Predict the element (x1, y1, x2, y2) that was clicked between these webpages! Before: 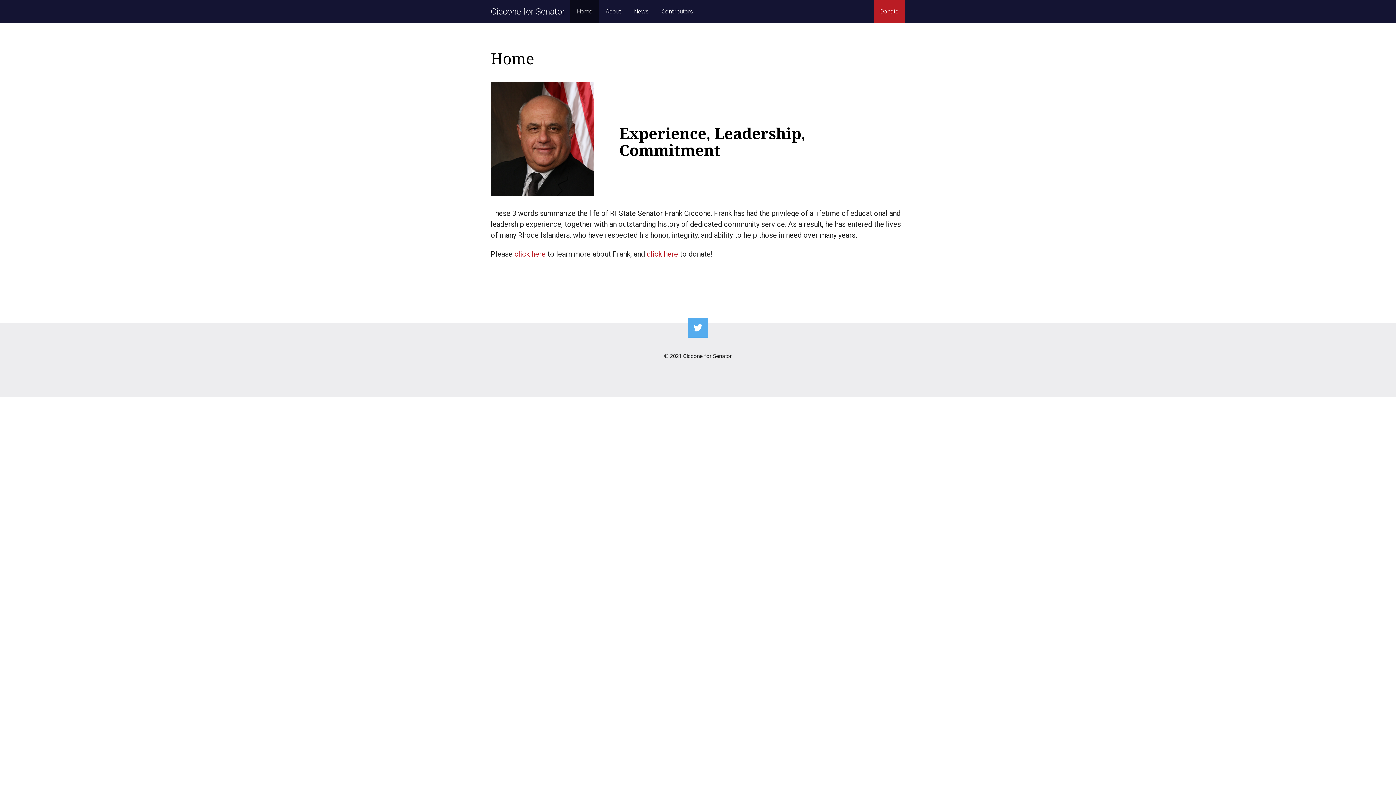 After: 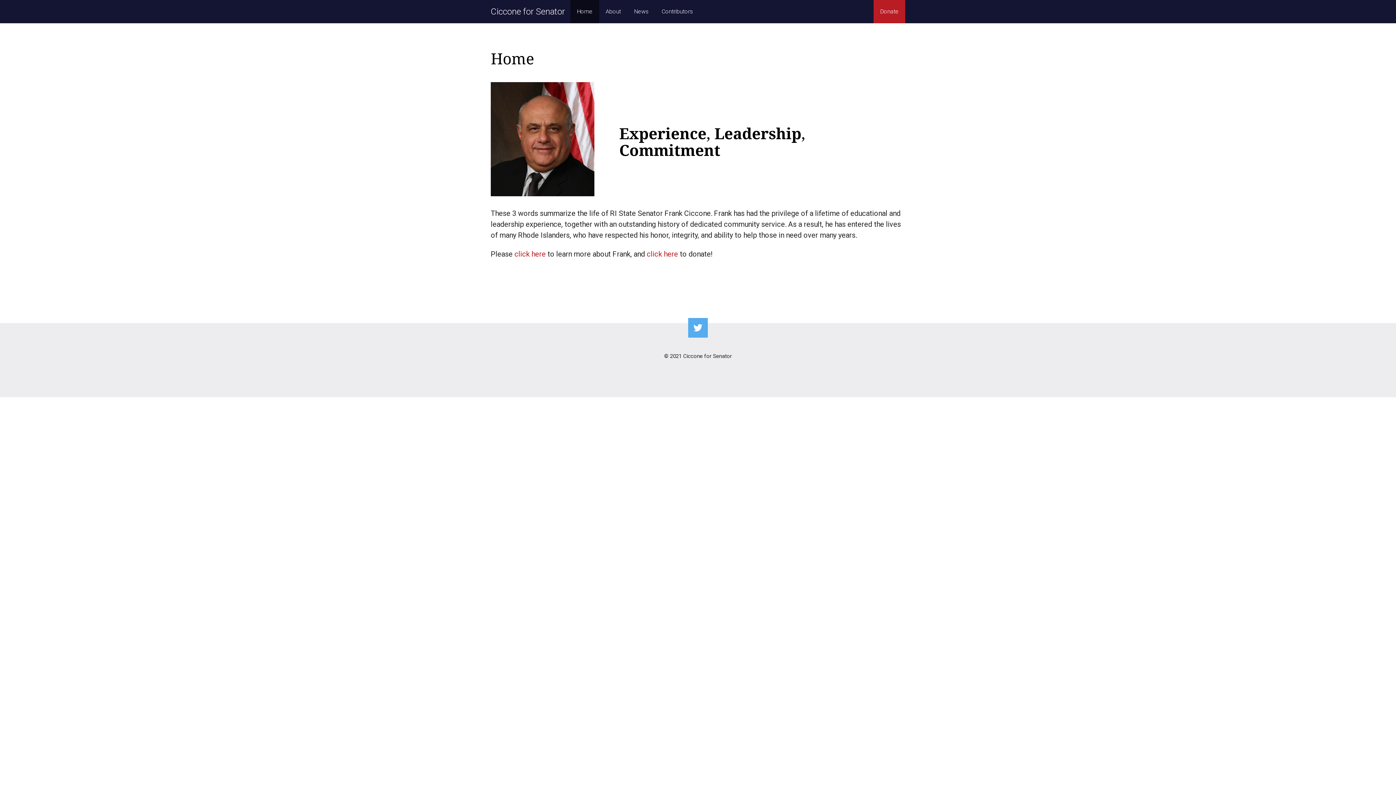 Action: bbox: (485, 0, 570, 23) label: Ciccone for Senator